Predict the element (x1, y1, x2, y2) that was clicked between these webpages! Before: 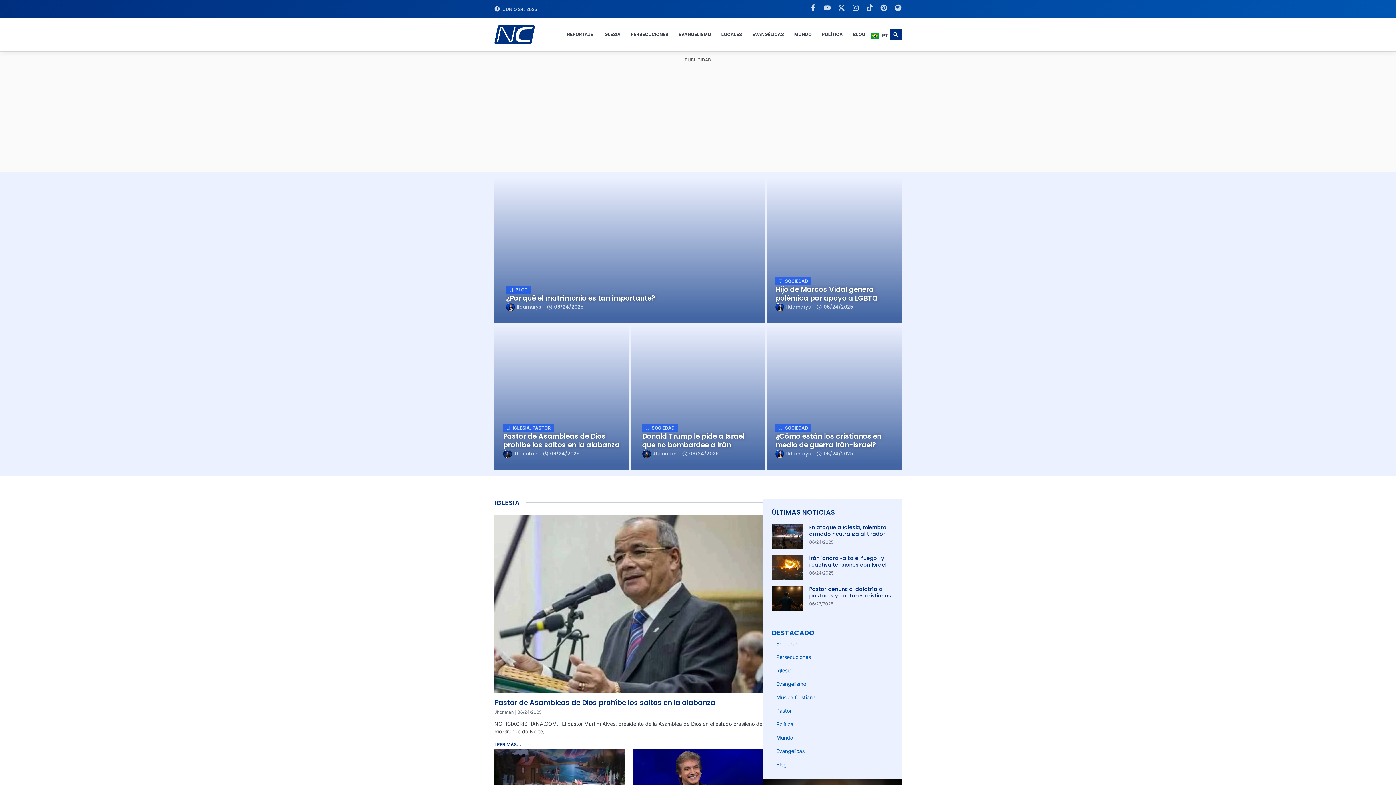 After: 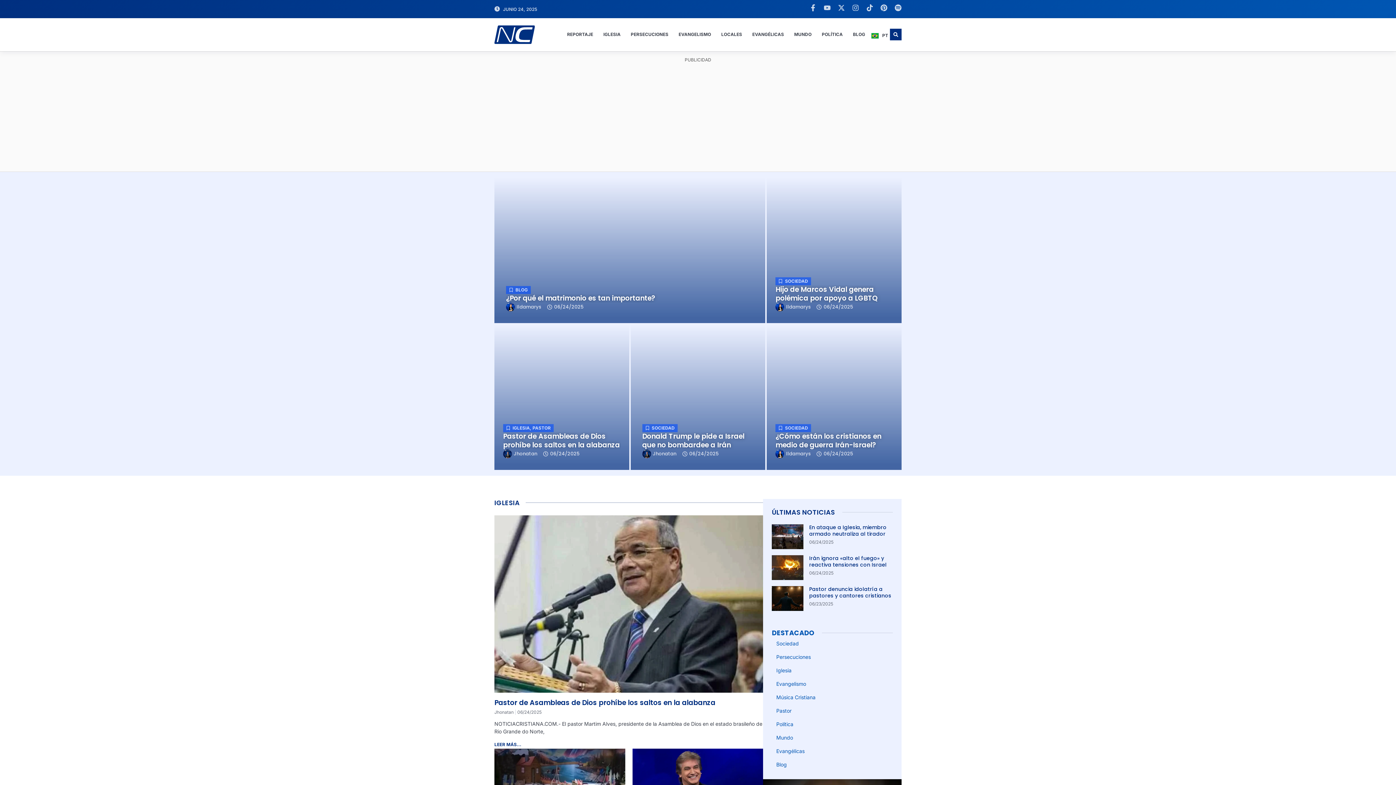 Action: bbox: (494, 25, 534, 43)